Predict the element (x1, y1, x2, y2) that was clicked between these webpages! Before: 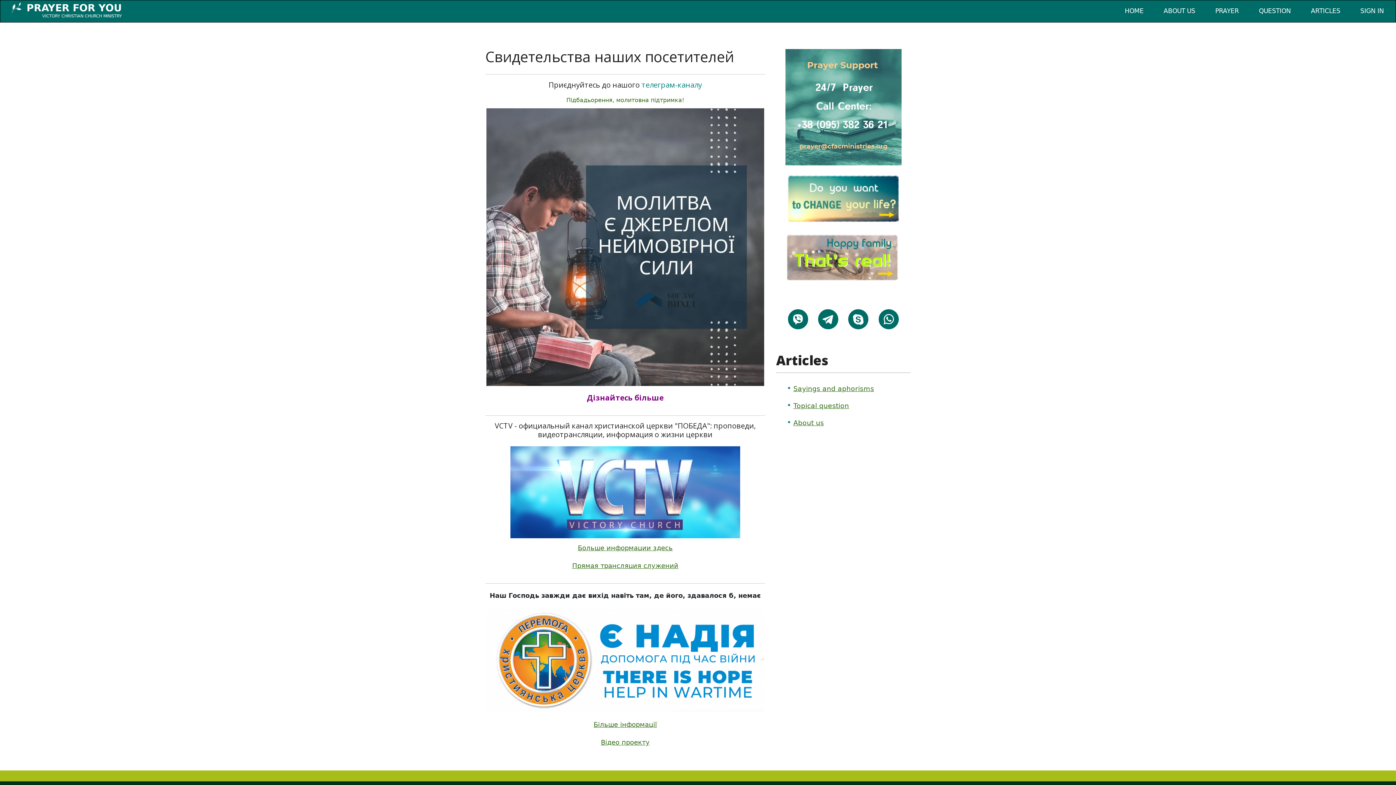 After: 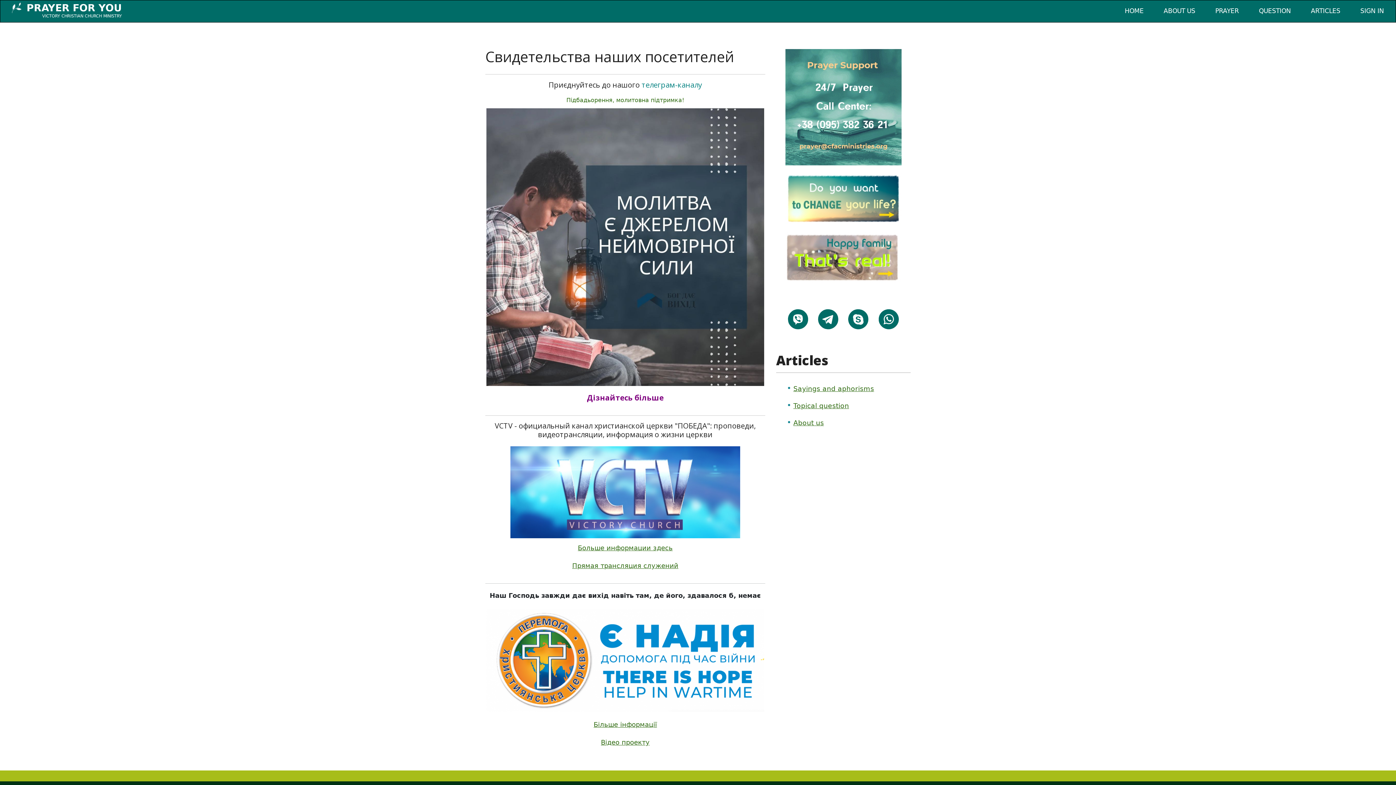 Action: bbox: (510, 488, 740, 495)